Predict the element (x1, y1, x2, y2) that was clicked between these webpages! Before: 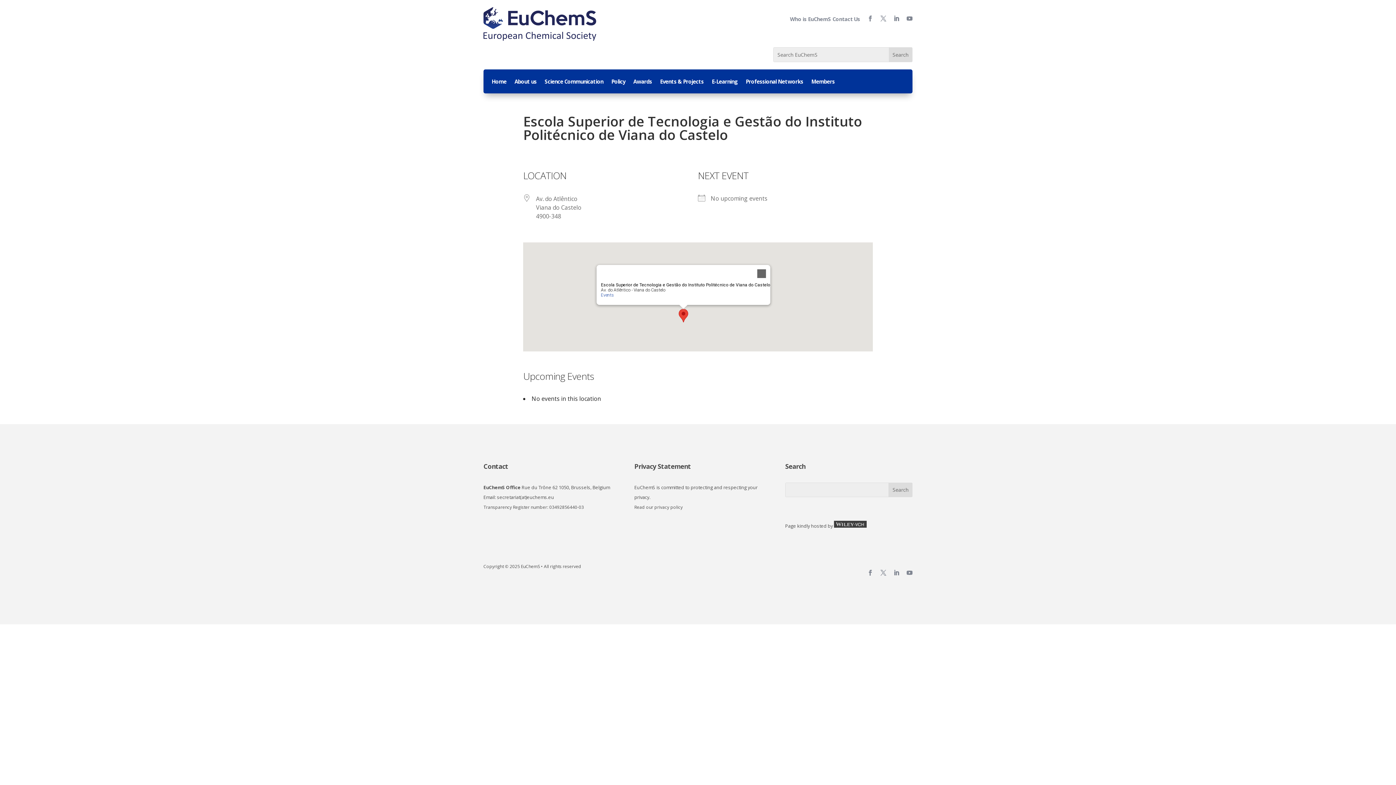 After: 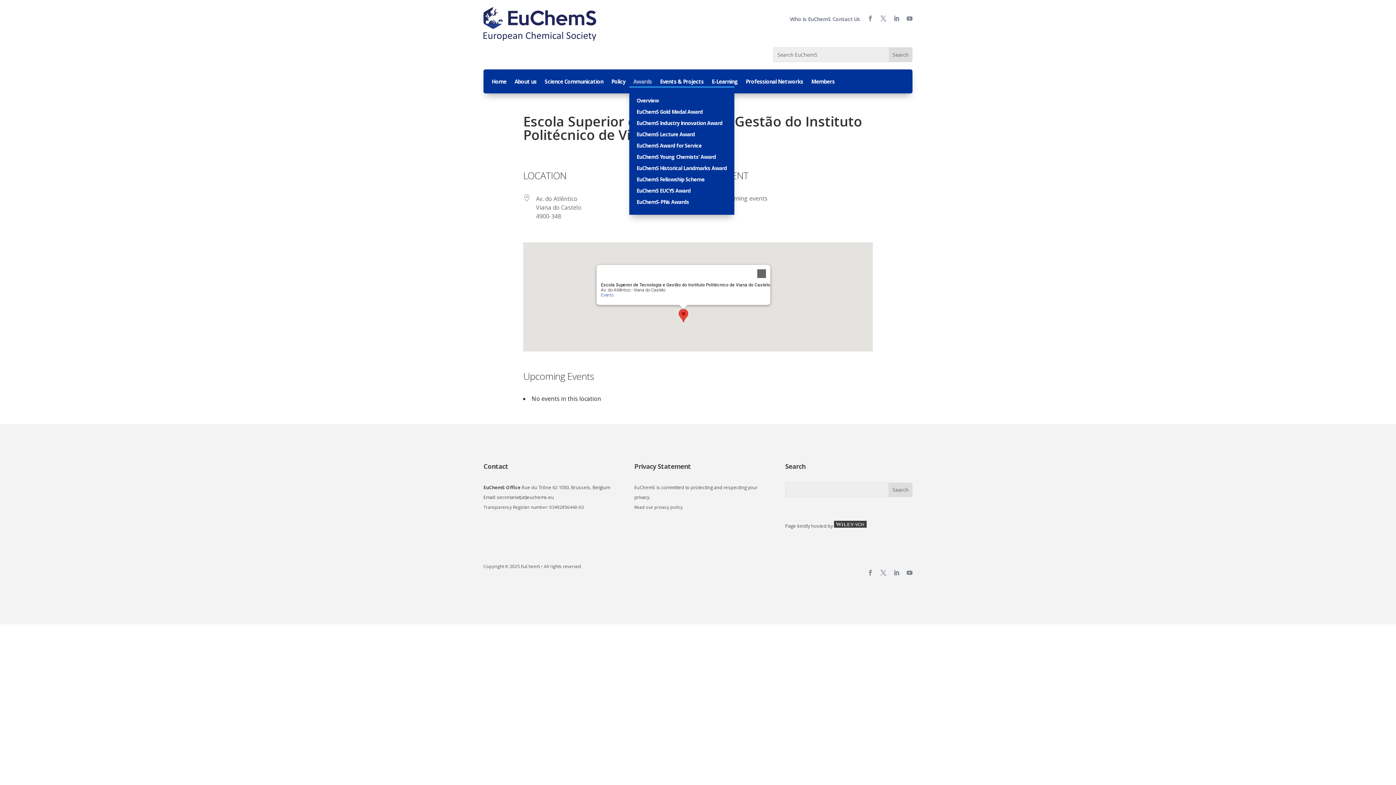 Action: bbox: (633, 78, 652, 86) label: Awards